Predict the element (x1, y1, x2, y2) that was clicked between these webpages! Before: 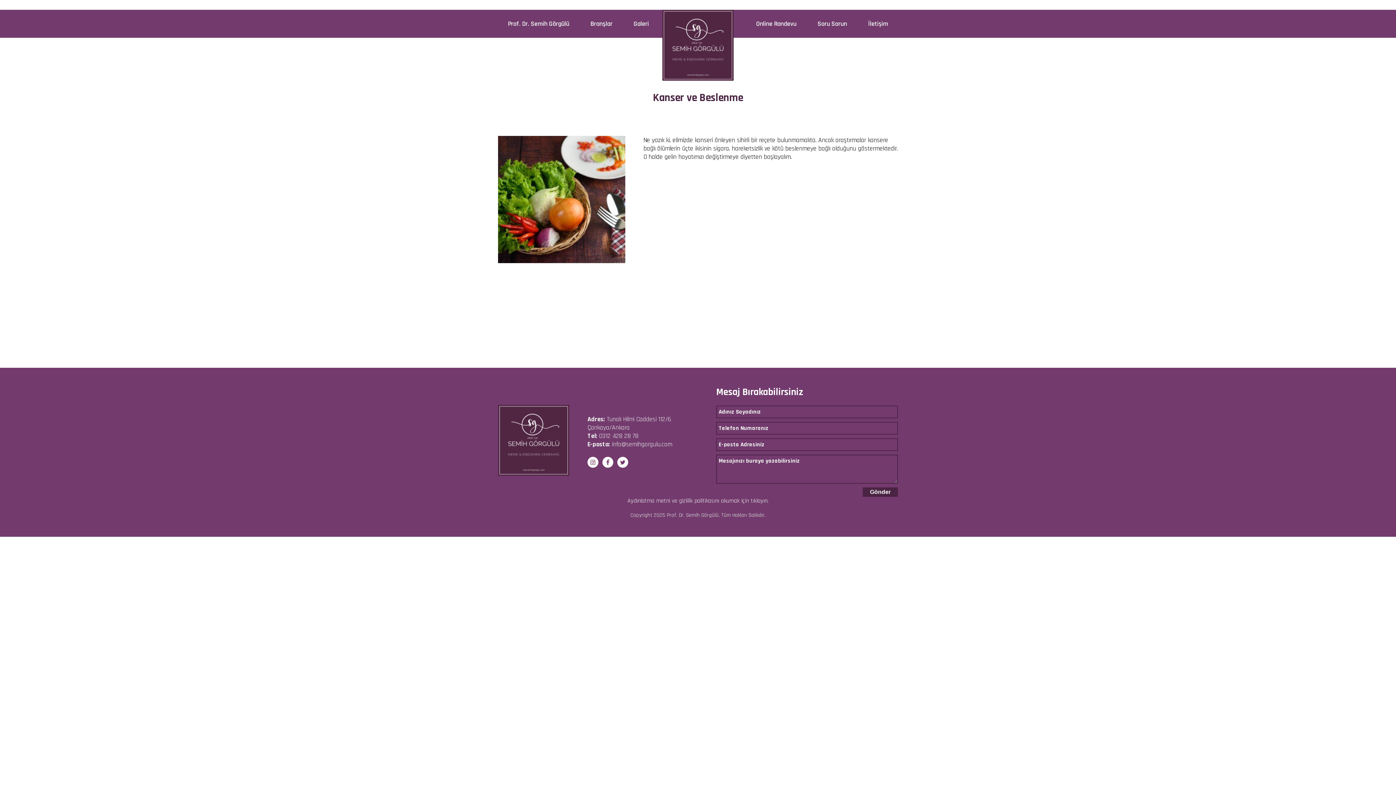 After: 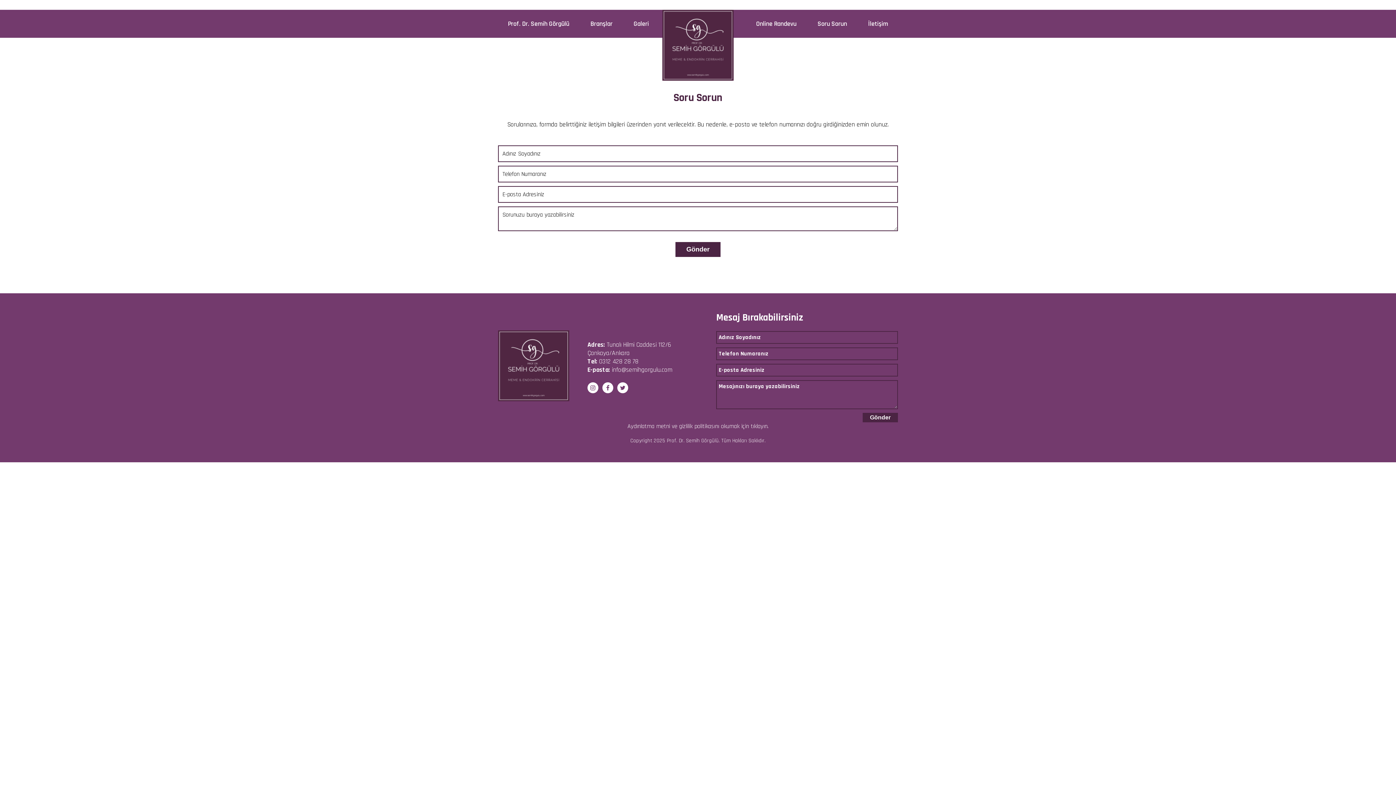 Action: bbox: (817, 19, 847, 28) label: Soru Sorun